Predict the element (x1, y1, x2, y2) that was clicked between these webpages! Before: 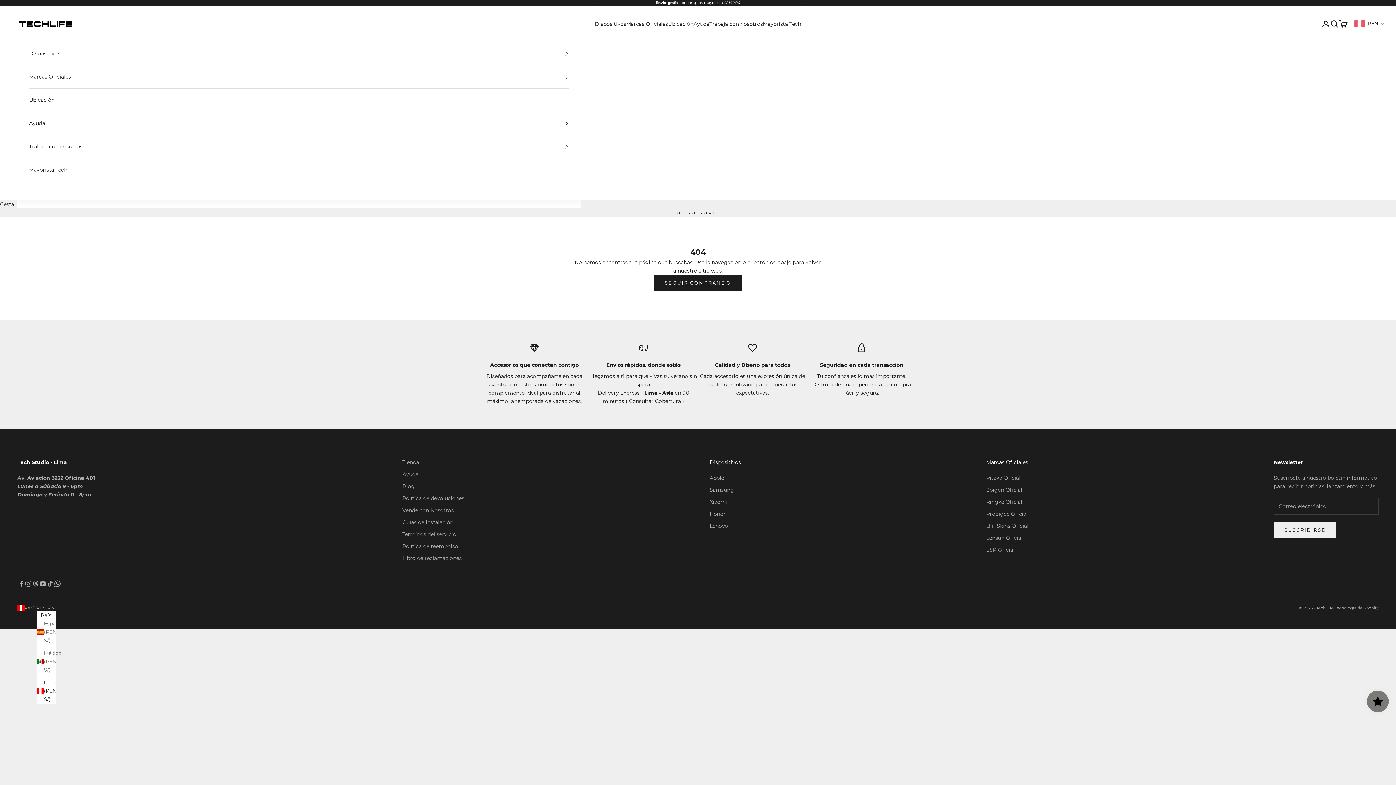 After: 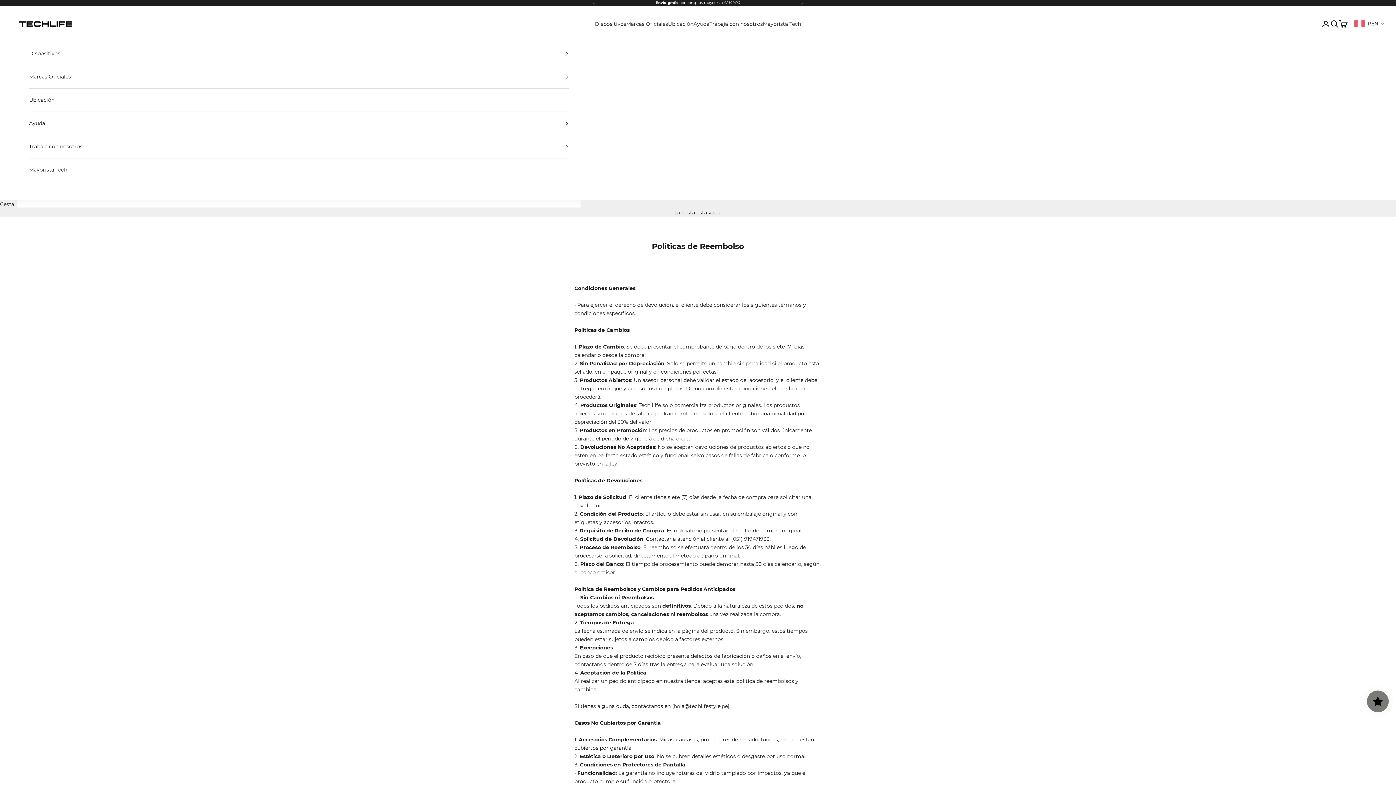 Action: bbox: (402, 543, 458, 549) label: Política de reembolso